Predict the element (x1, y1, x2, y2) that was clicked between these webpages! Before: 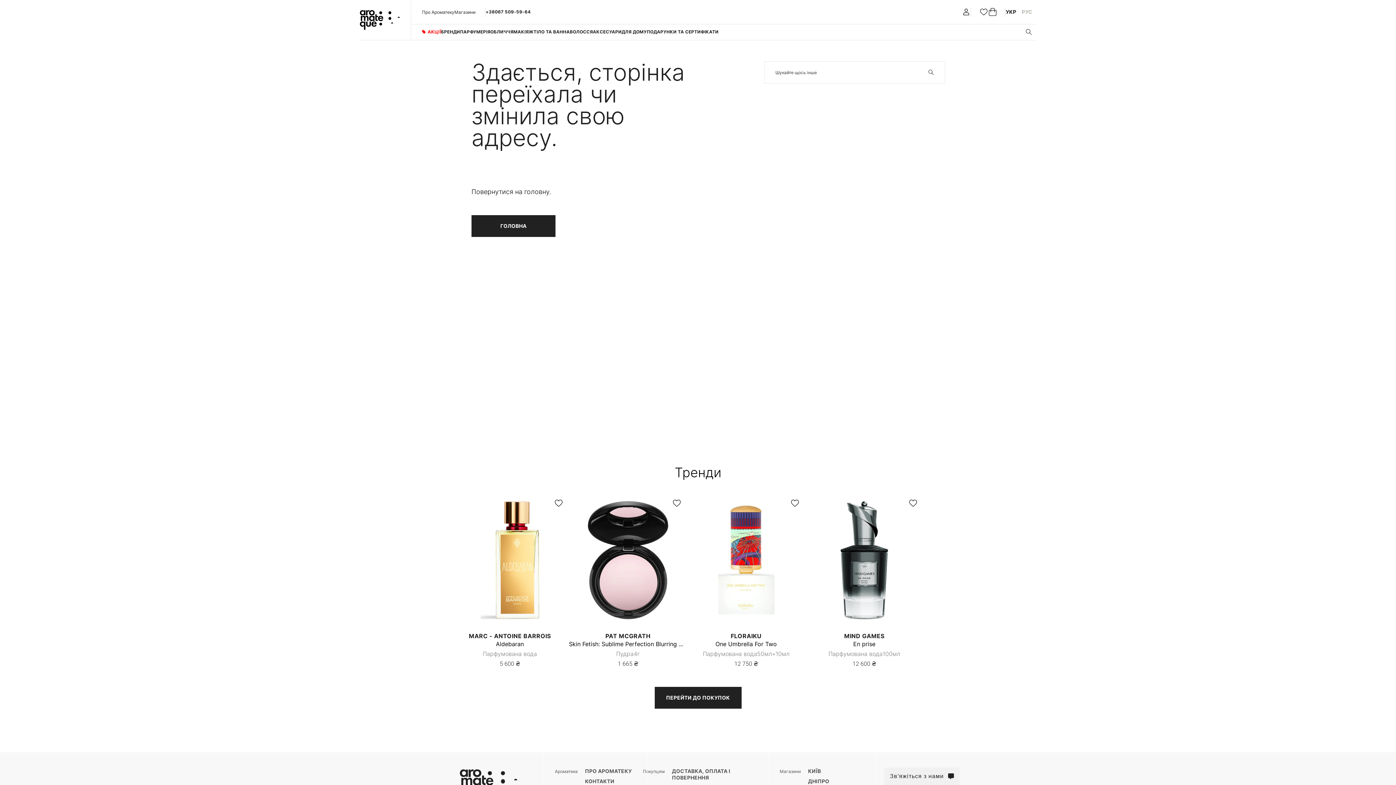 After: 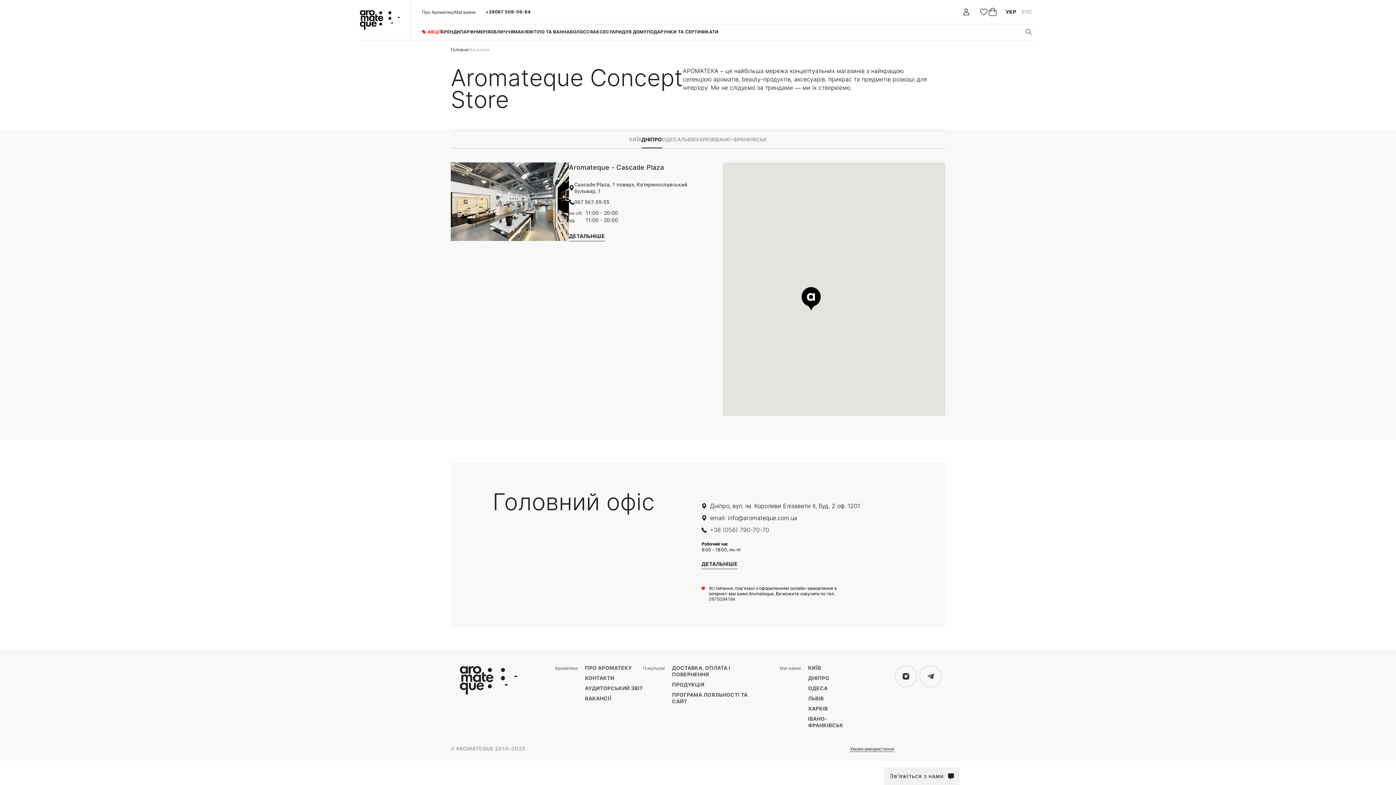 Action: bbox: (808, 778, 829, 784) label: ДНІПРО